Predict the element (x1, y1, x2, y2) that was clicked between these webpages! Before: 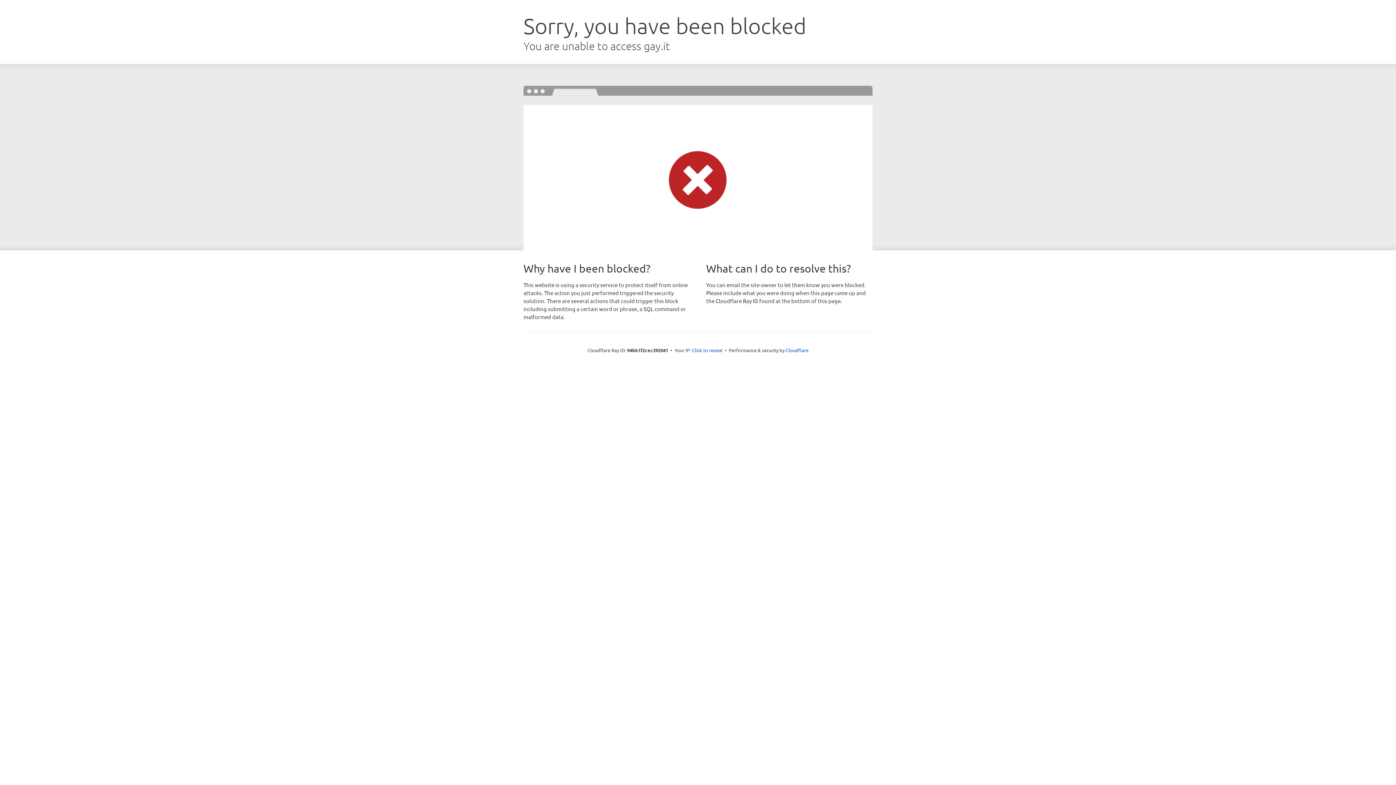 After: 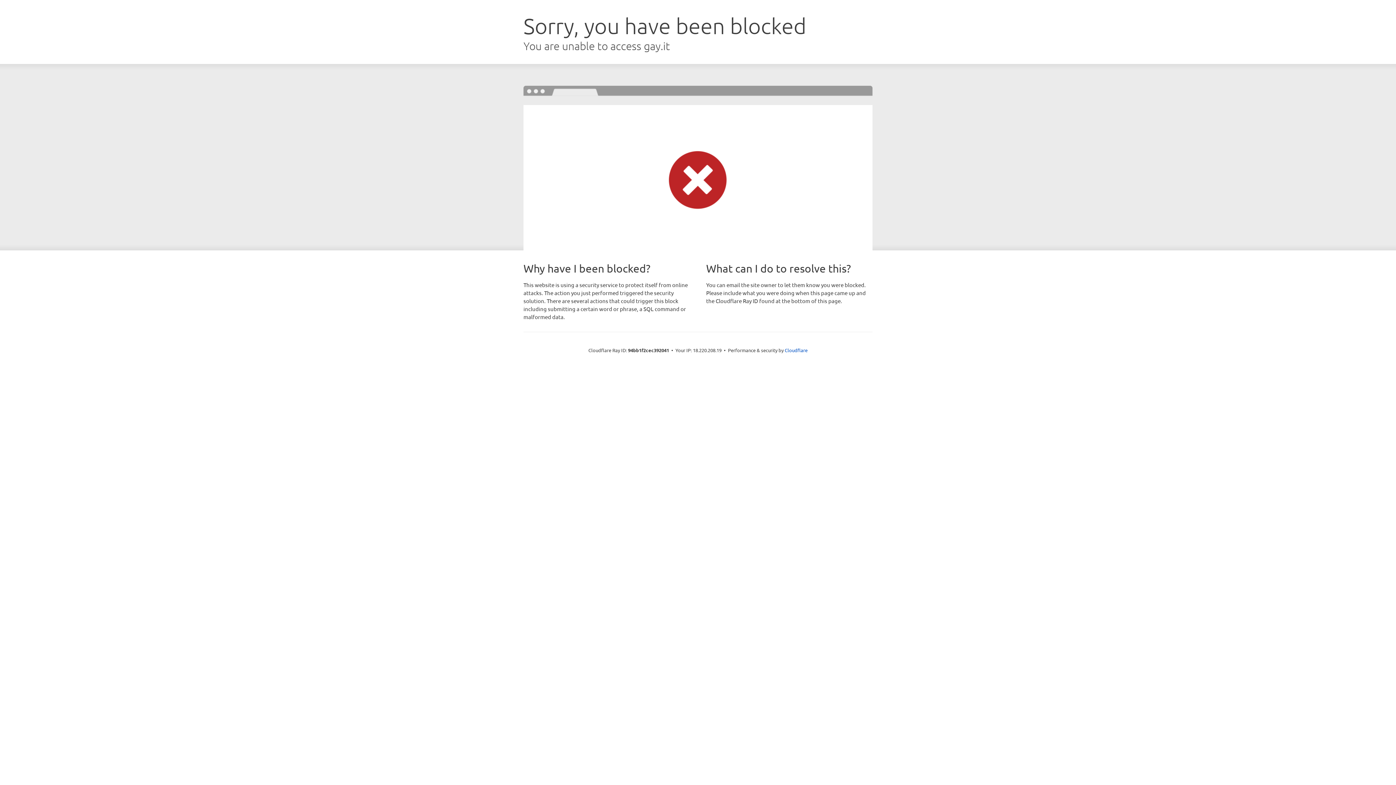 Action: label: Click to reveal bbox: (692, 346, 722, 353)